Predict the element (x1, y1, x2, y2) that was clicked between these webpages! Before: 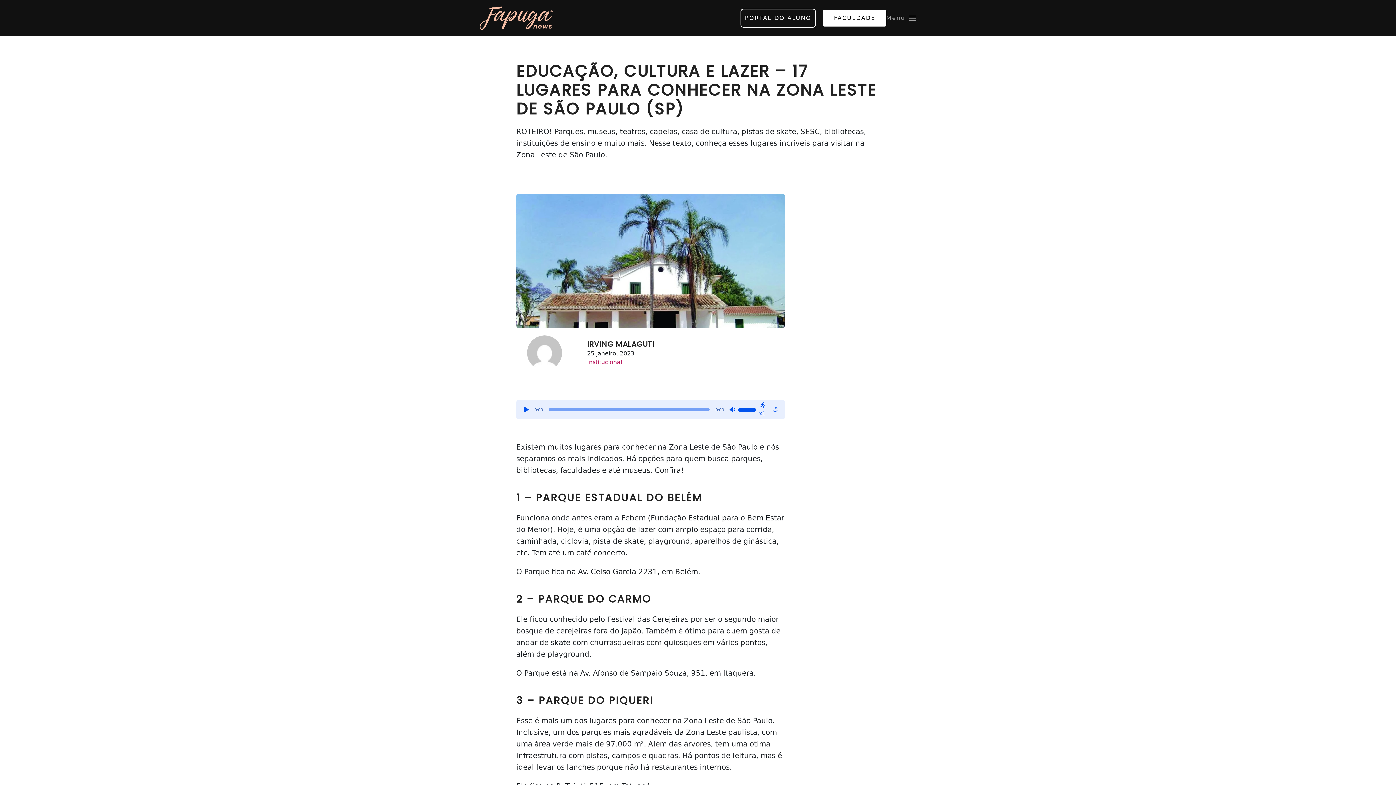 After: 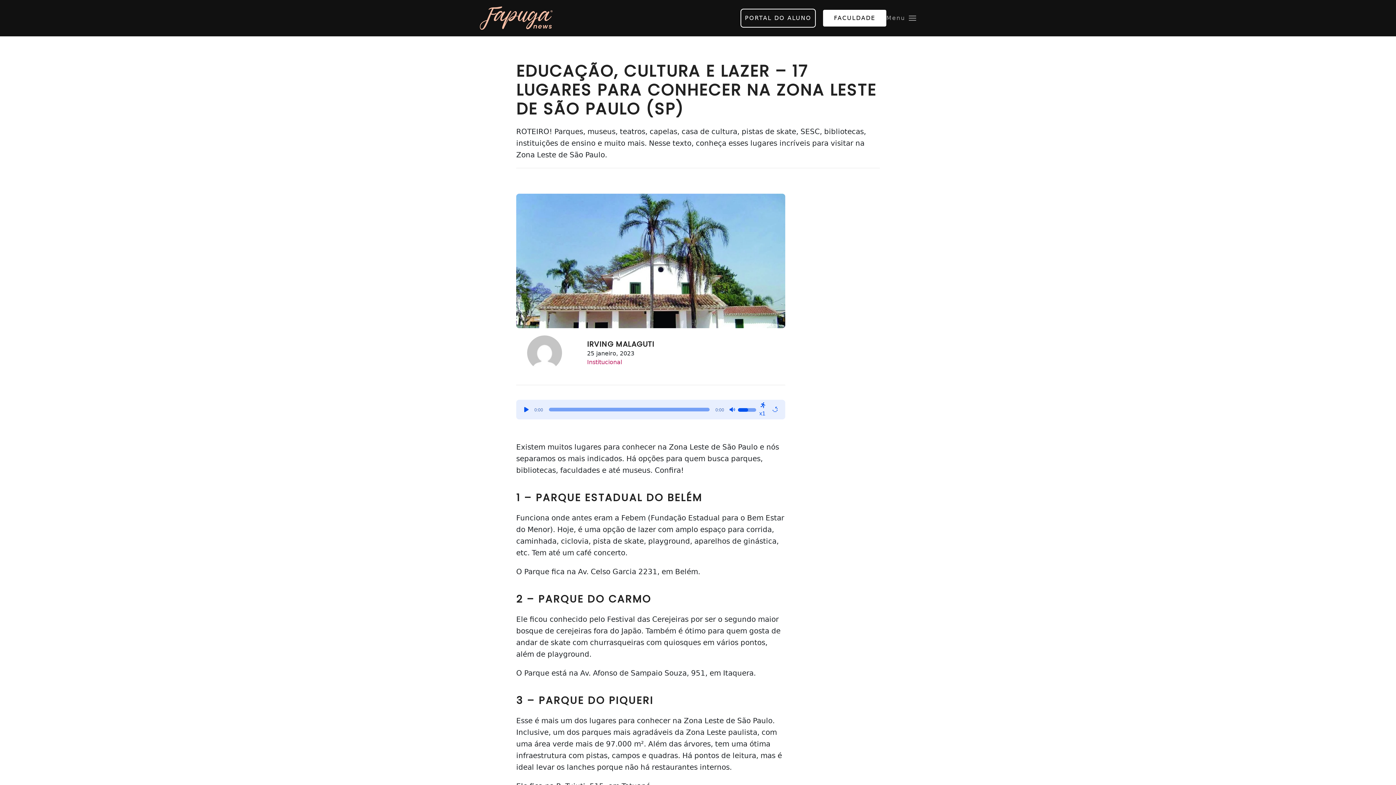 Action: label: Volume Slider bbox: (738, 402, 758, 415)